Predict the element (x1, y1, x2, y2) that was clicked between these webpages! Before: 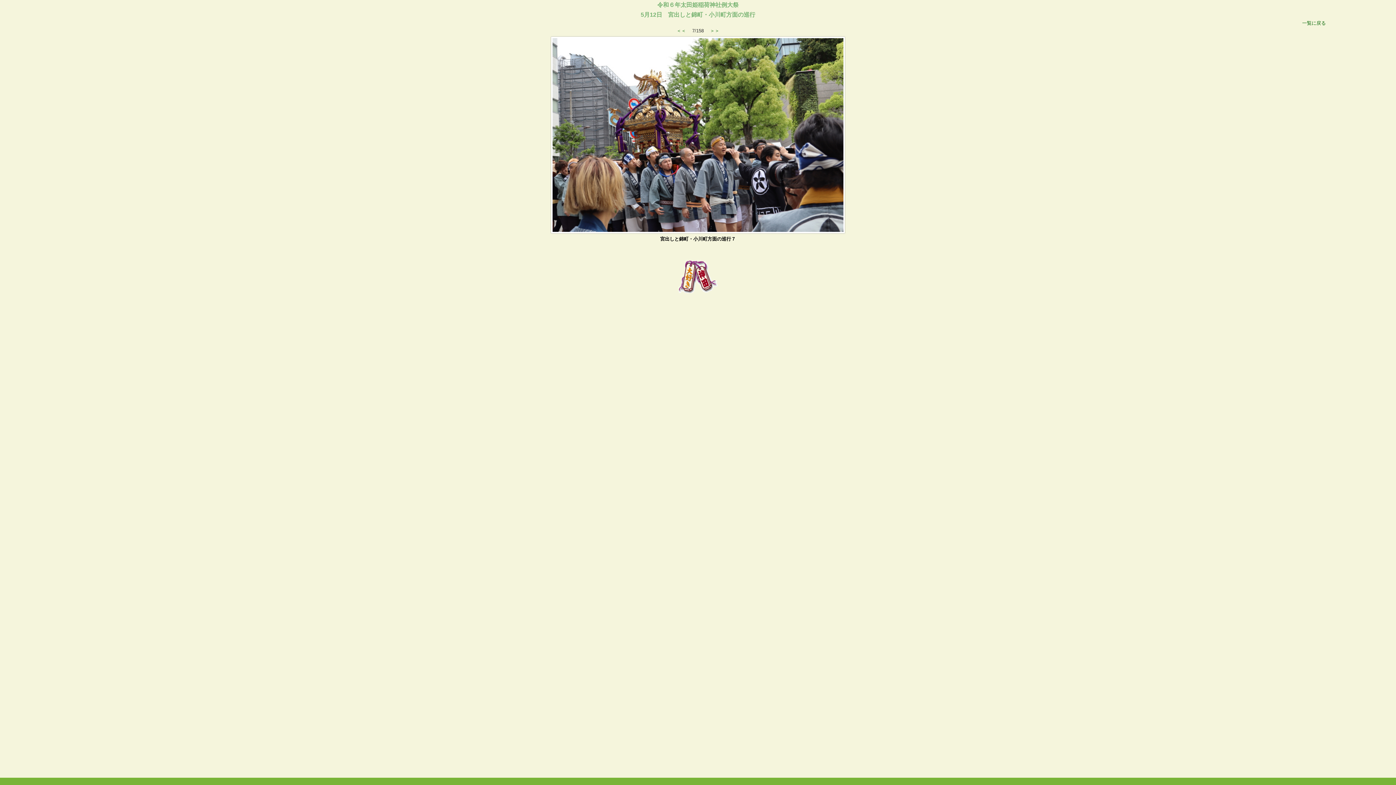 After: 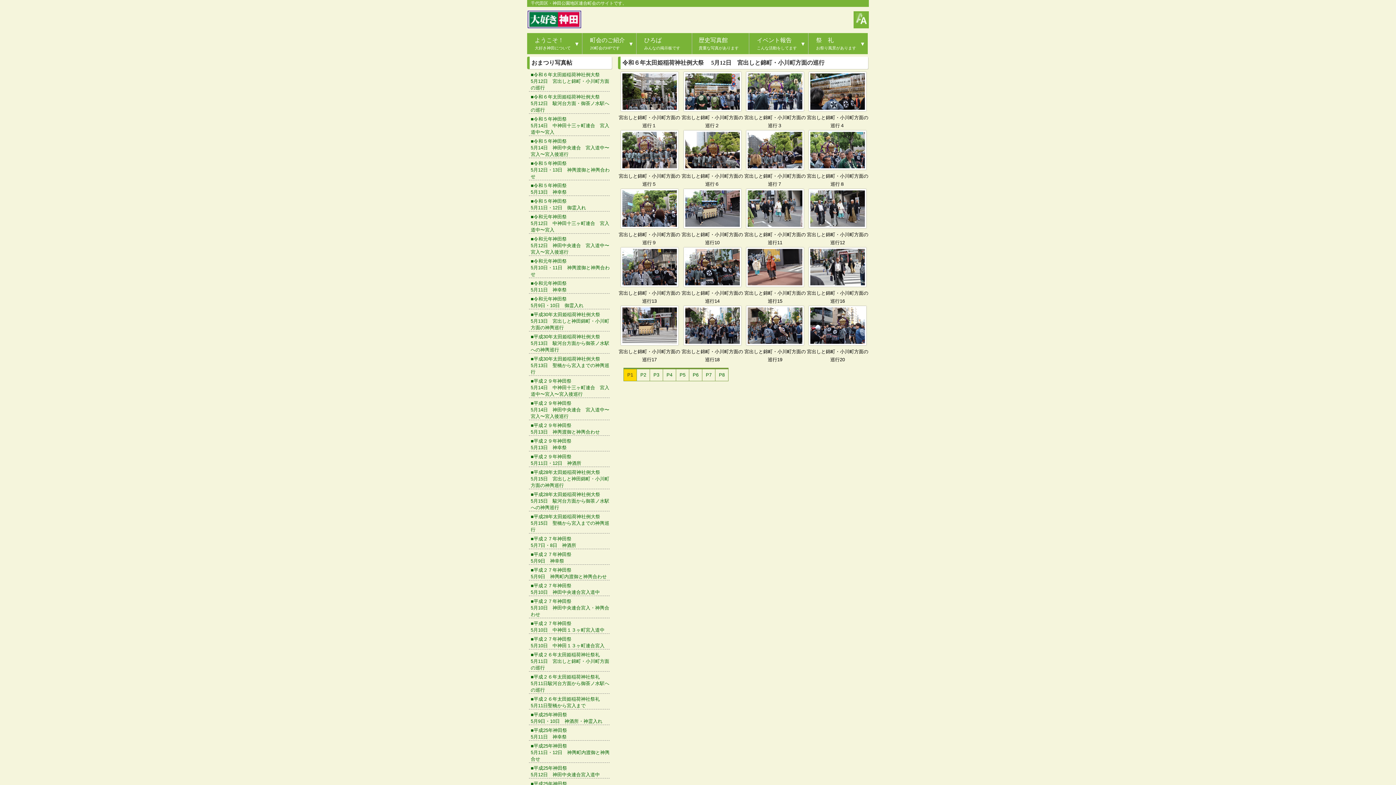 Action: label: 一覧に戻る bbox: (1302, 20, 1326, 25)